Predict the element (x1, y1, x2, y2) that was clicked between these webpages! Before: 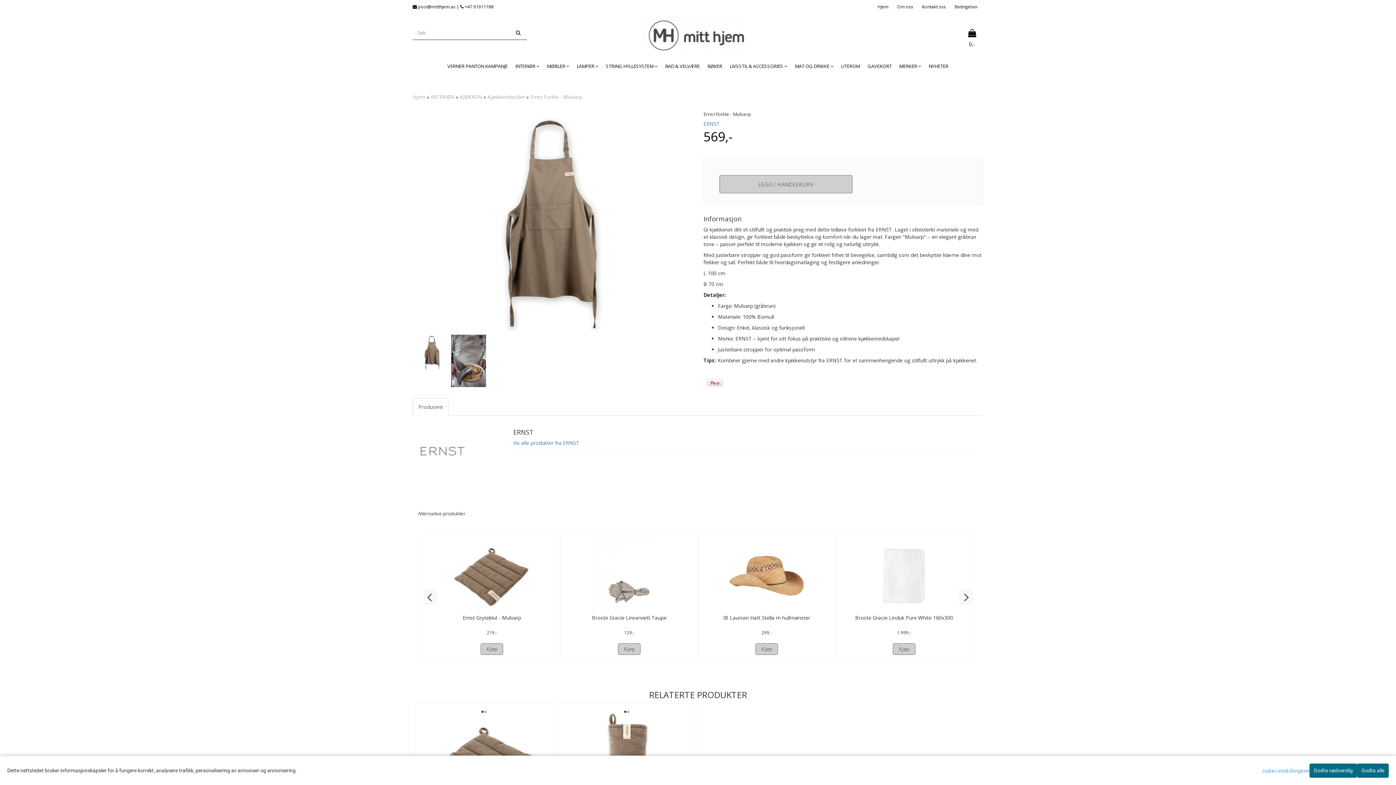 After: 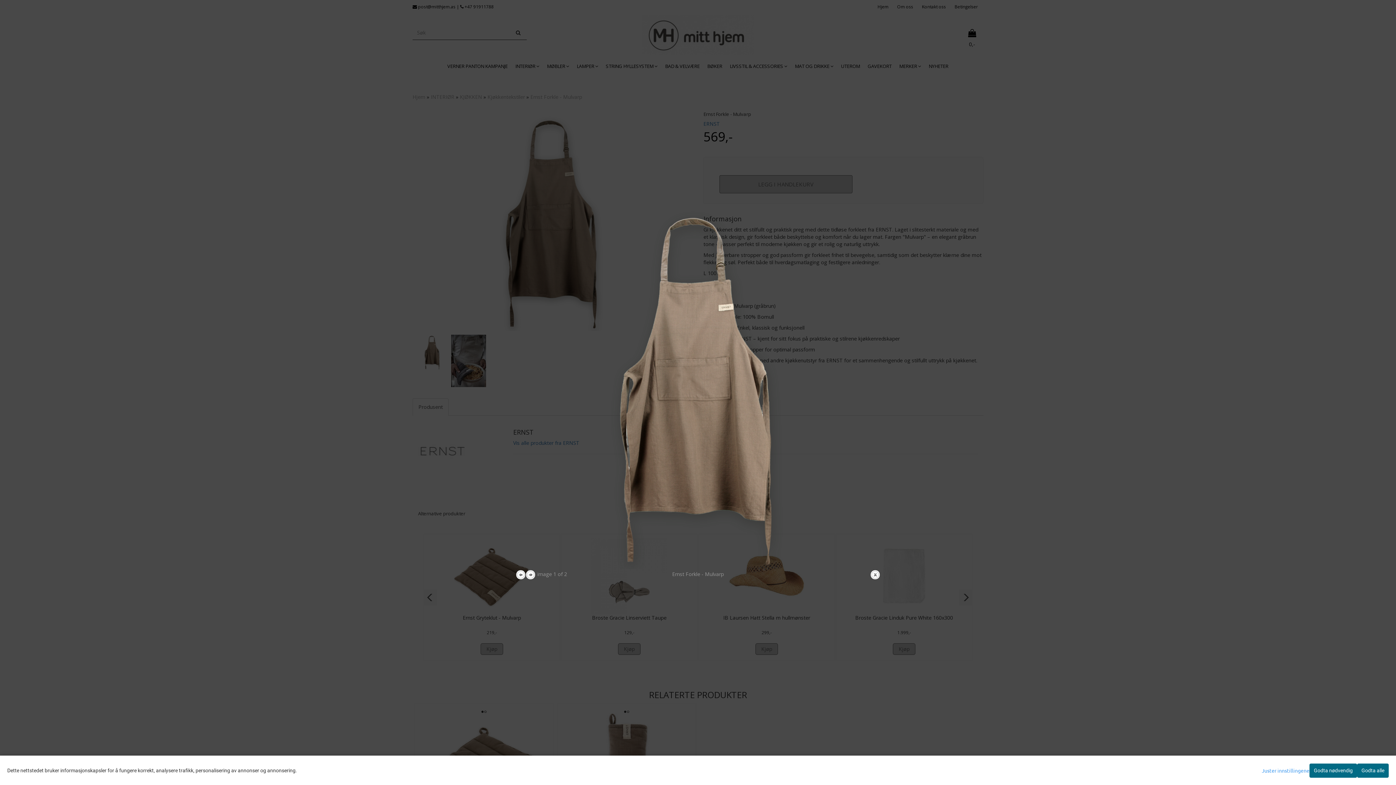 Action: bbox: (414, 113, 691, 331)